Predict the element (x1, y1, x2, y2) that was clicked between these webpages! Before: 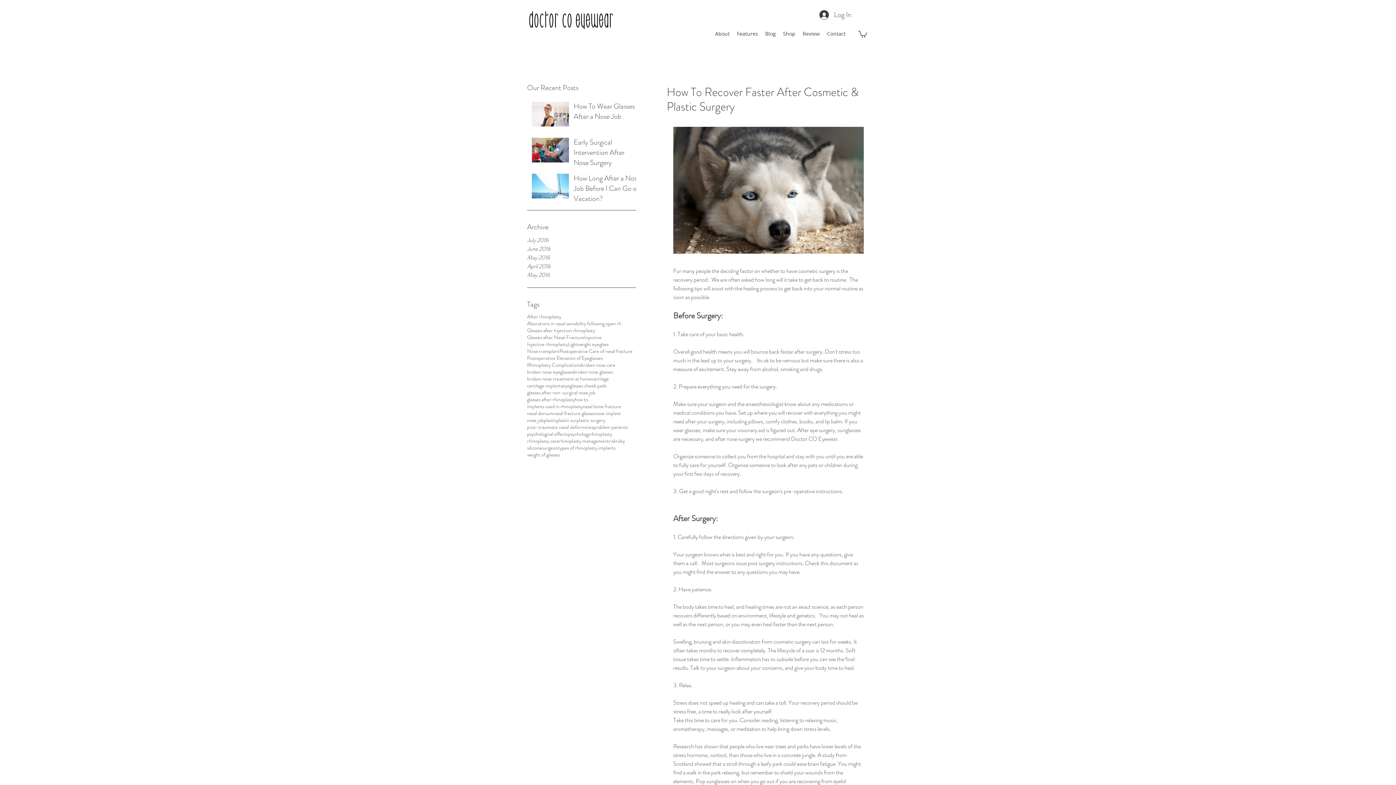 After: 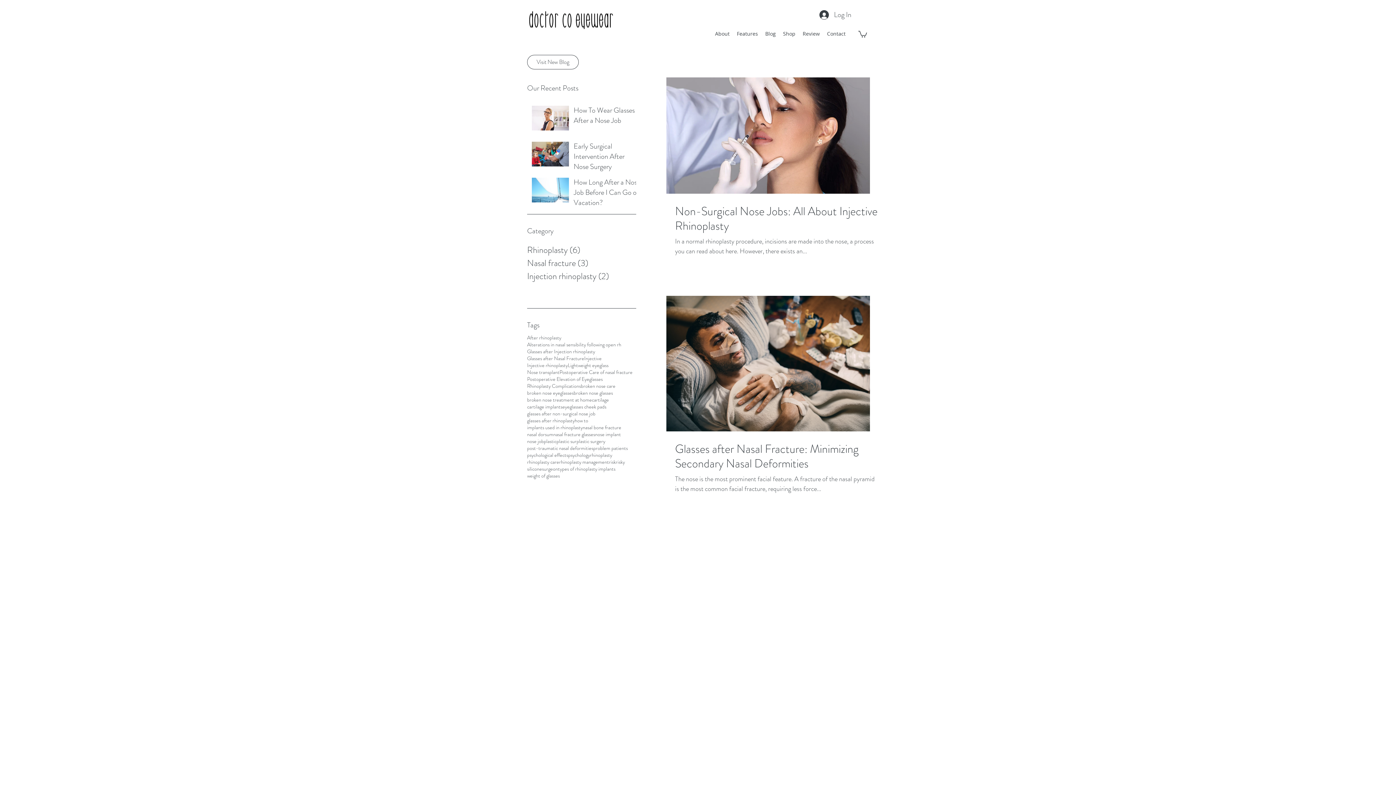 Action: bbox: (527, 334, 584, 341) label: Glasses after Nasal Fracture